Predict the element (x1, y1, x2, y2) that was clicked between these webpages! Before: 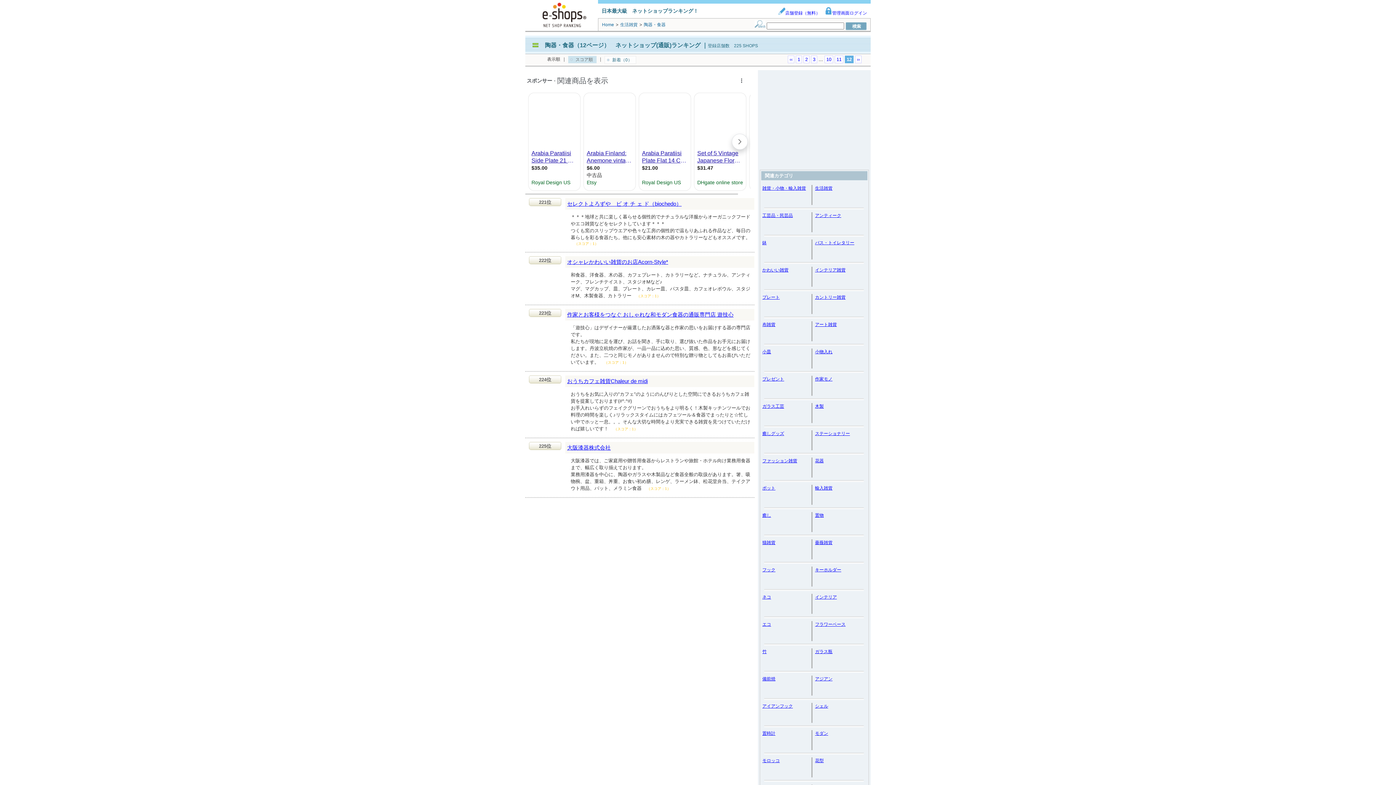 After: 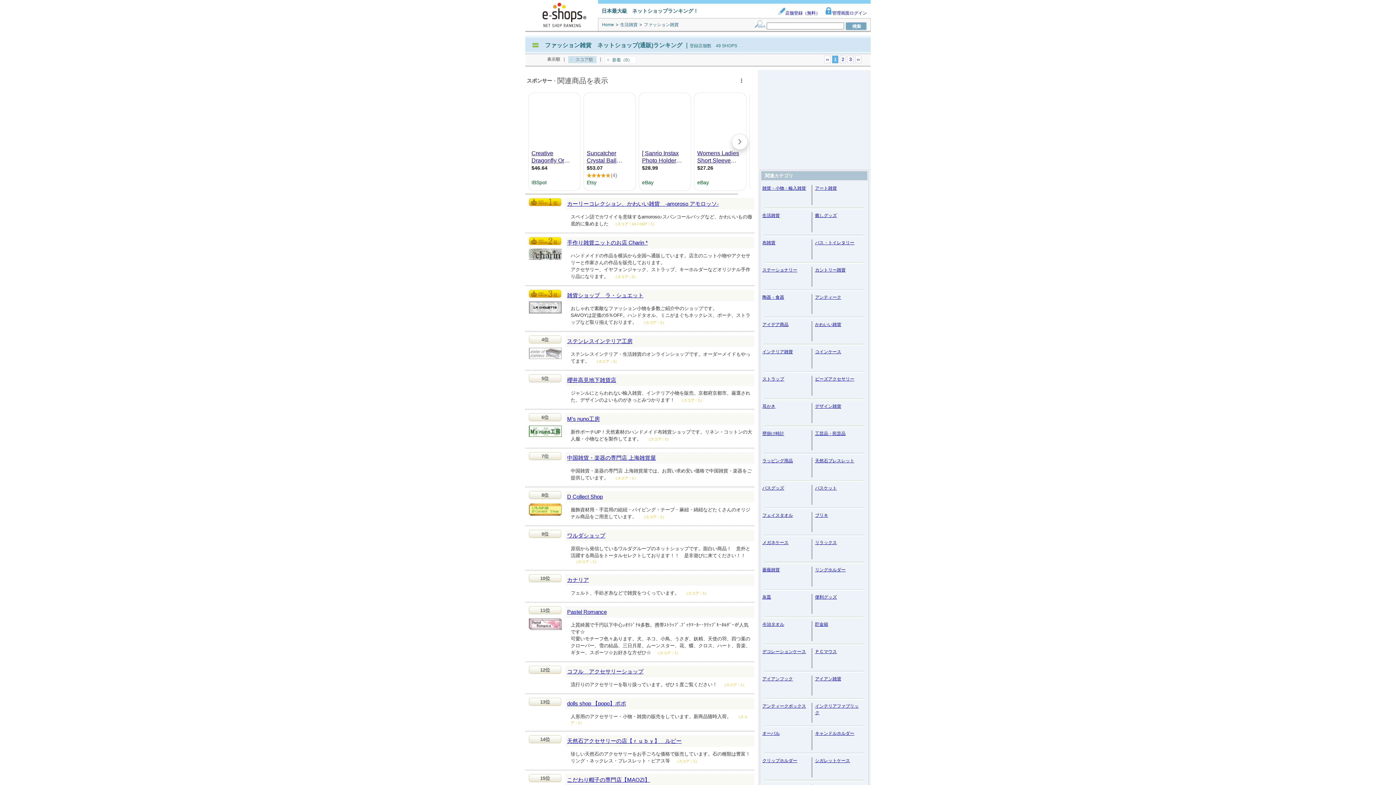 Action: label: ファッション雑貨 bbox: (762, 458, 797, 463)